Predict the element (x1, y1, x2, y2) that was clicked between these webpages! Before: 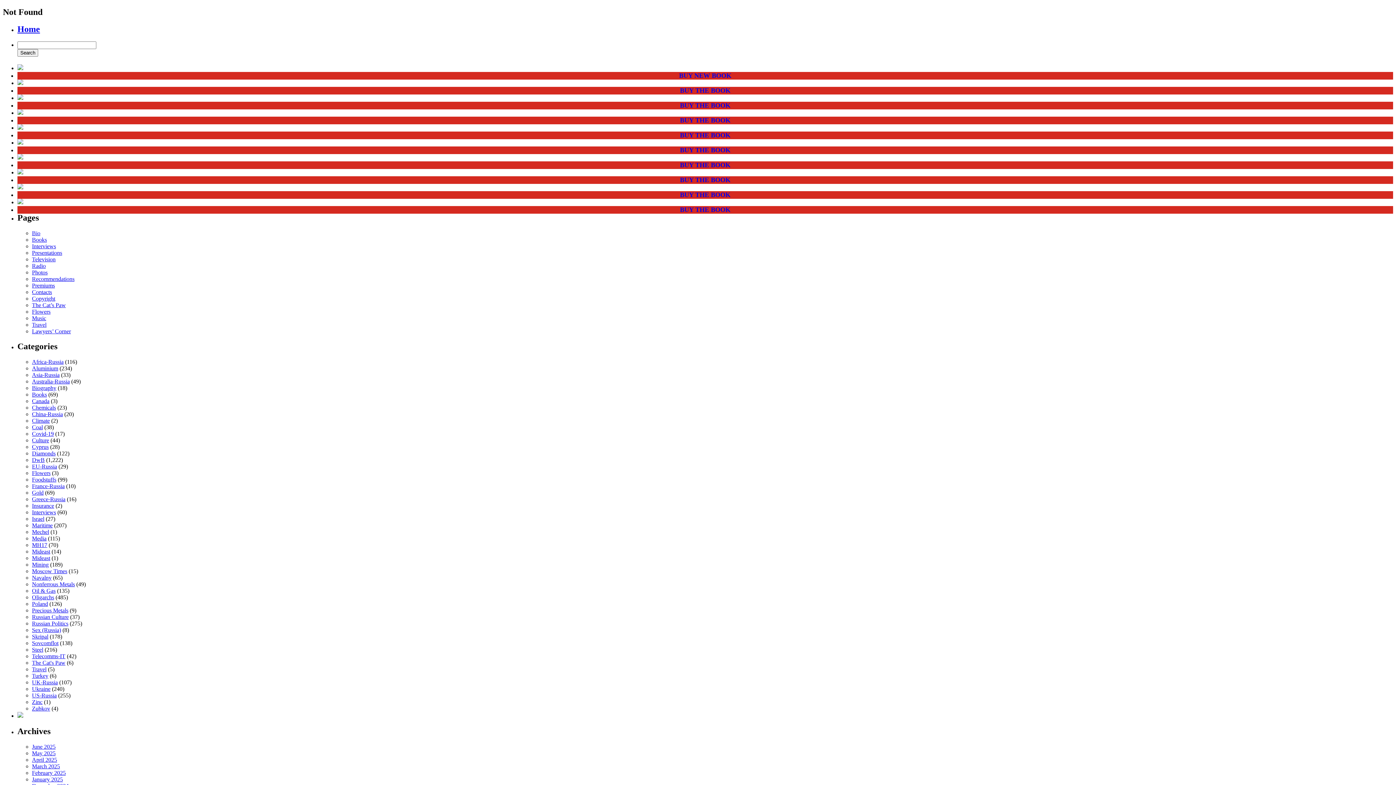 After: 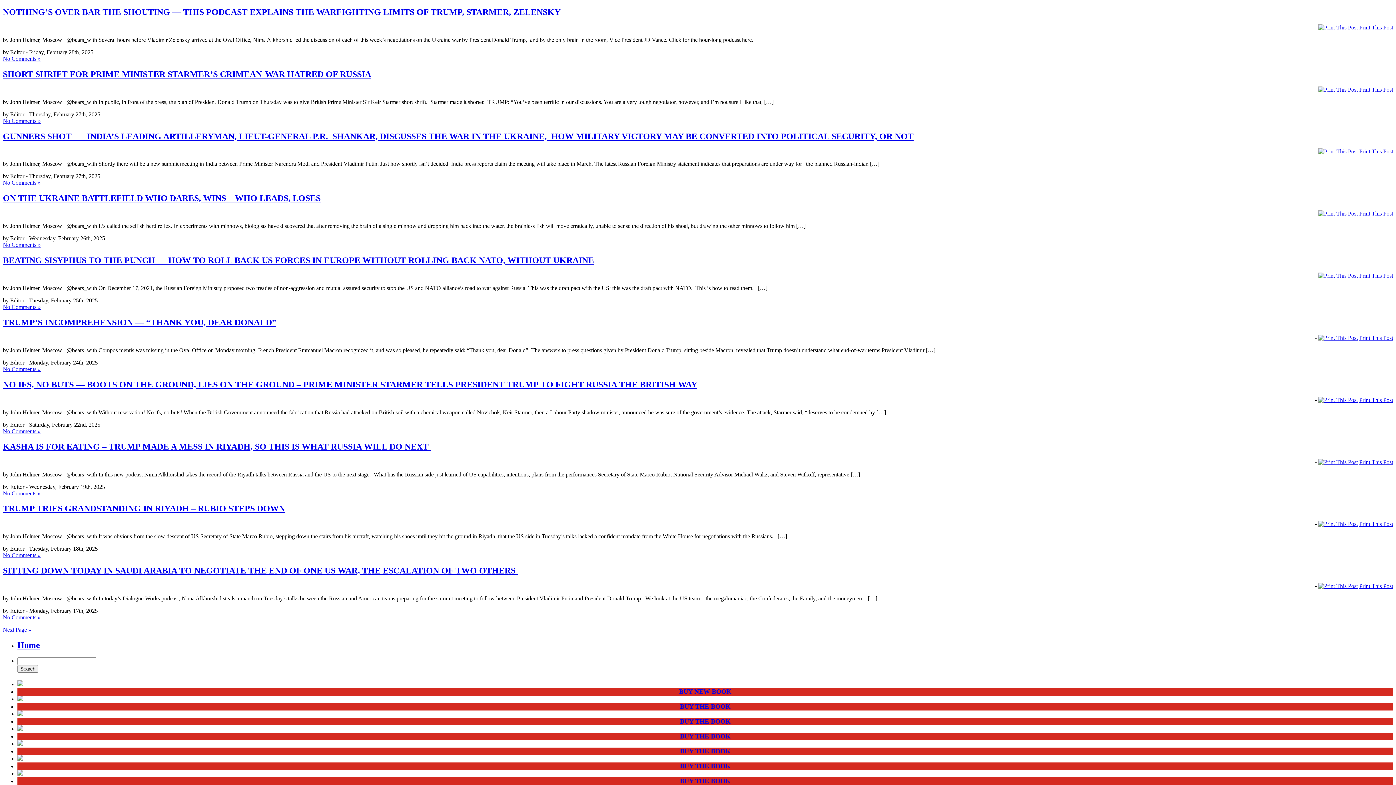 Action: bbox: (32, 770, 65, 776) label: February 2025